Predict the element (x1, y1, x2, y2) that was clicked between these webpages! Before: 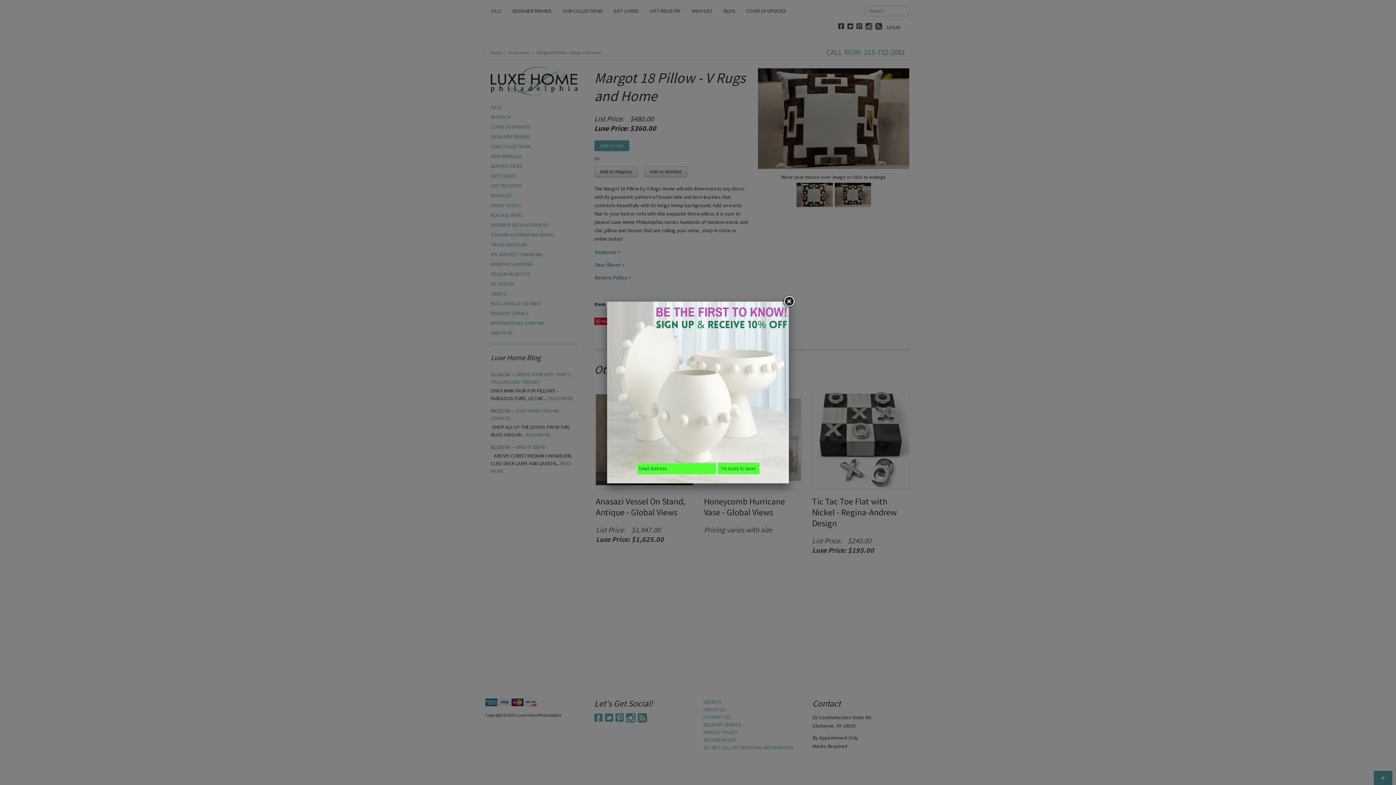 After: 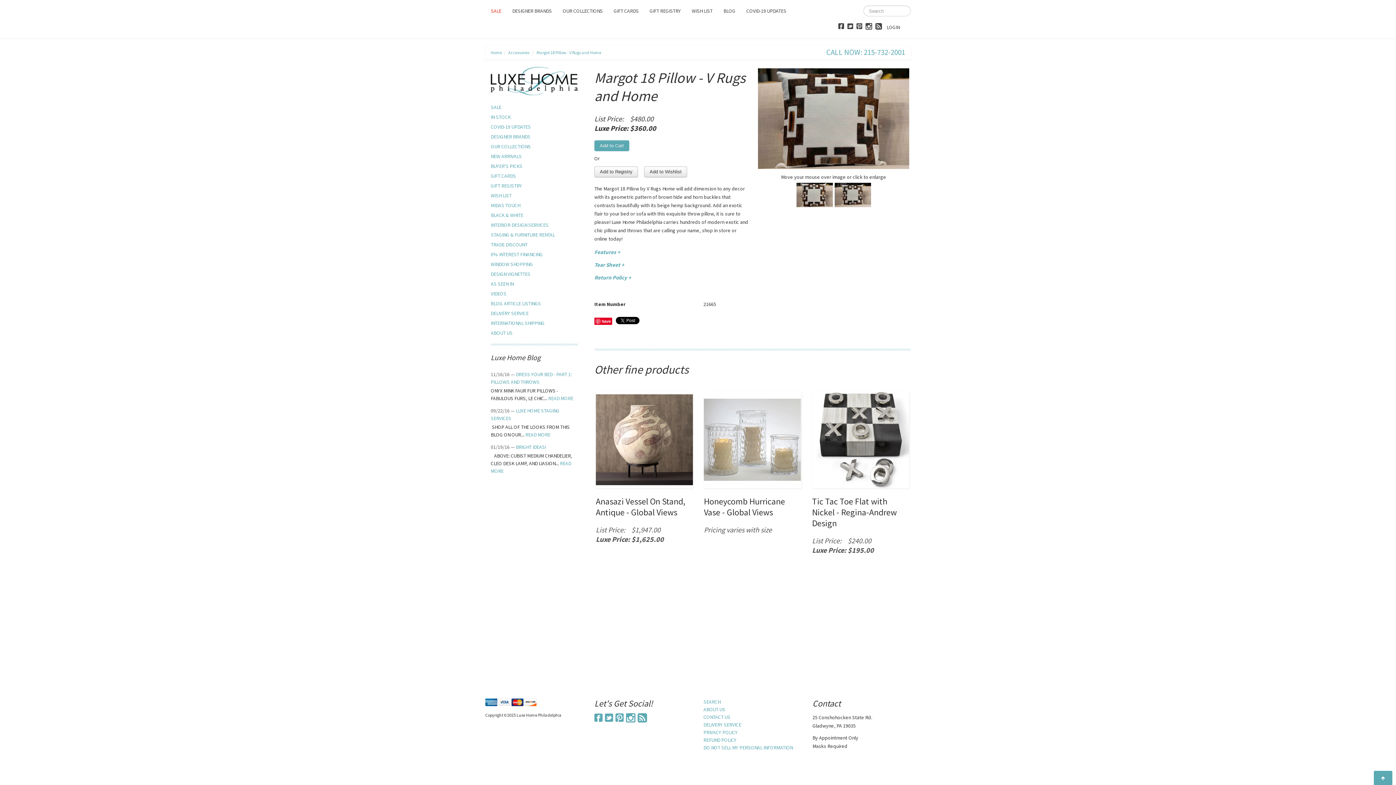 Action: bbox: (782, 295, 795, 308)